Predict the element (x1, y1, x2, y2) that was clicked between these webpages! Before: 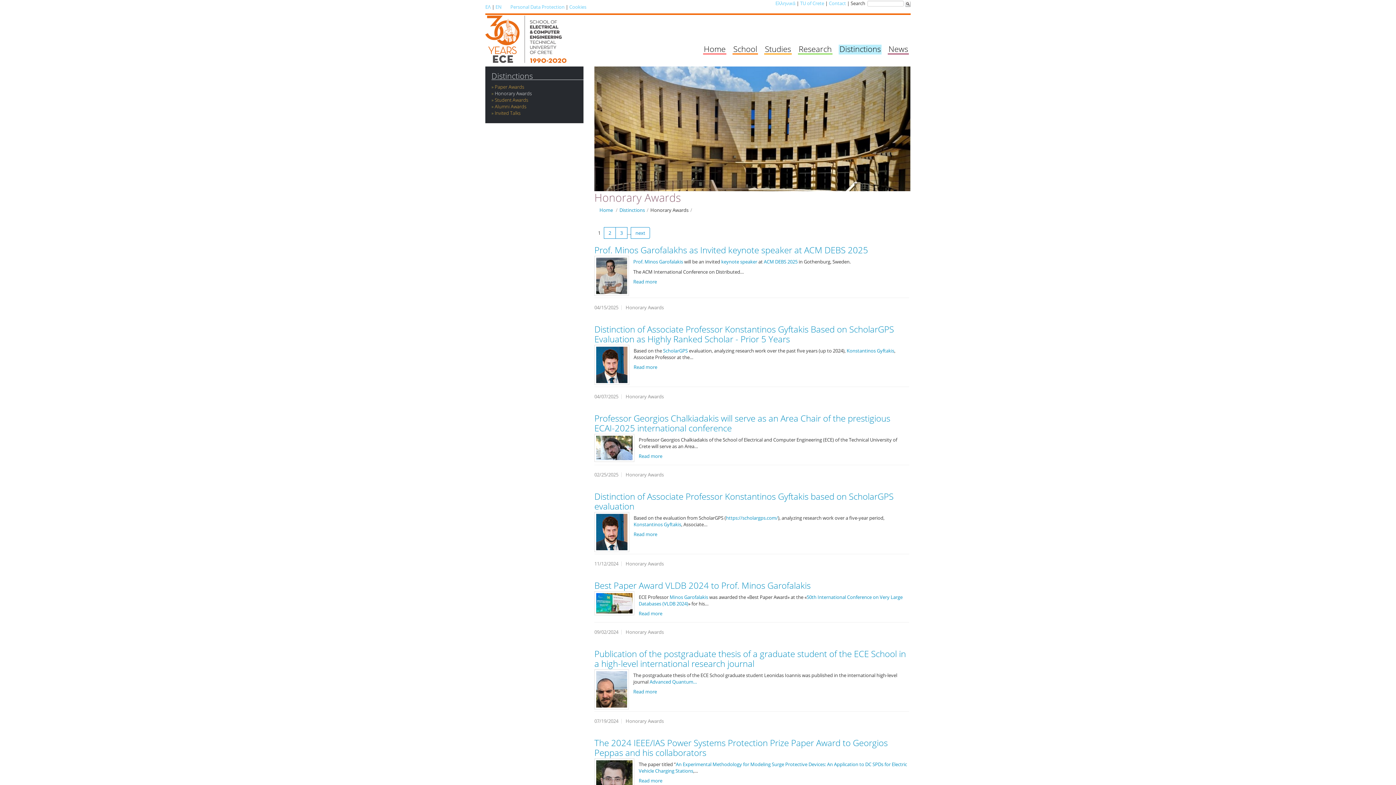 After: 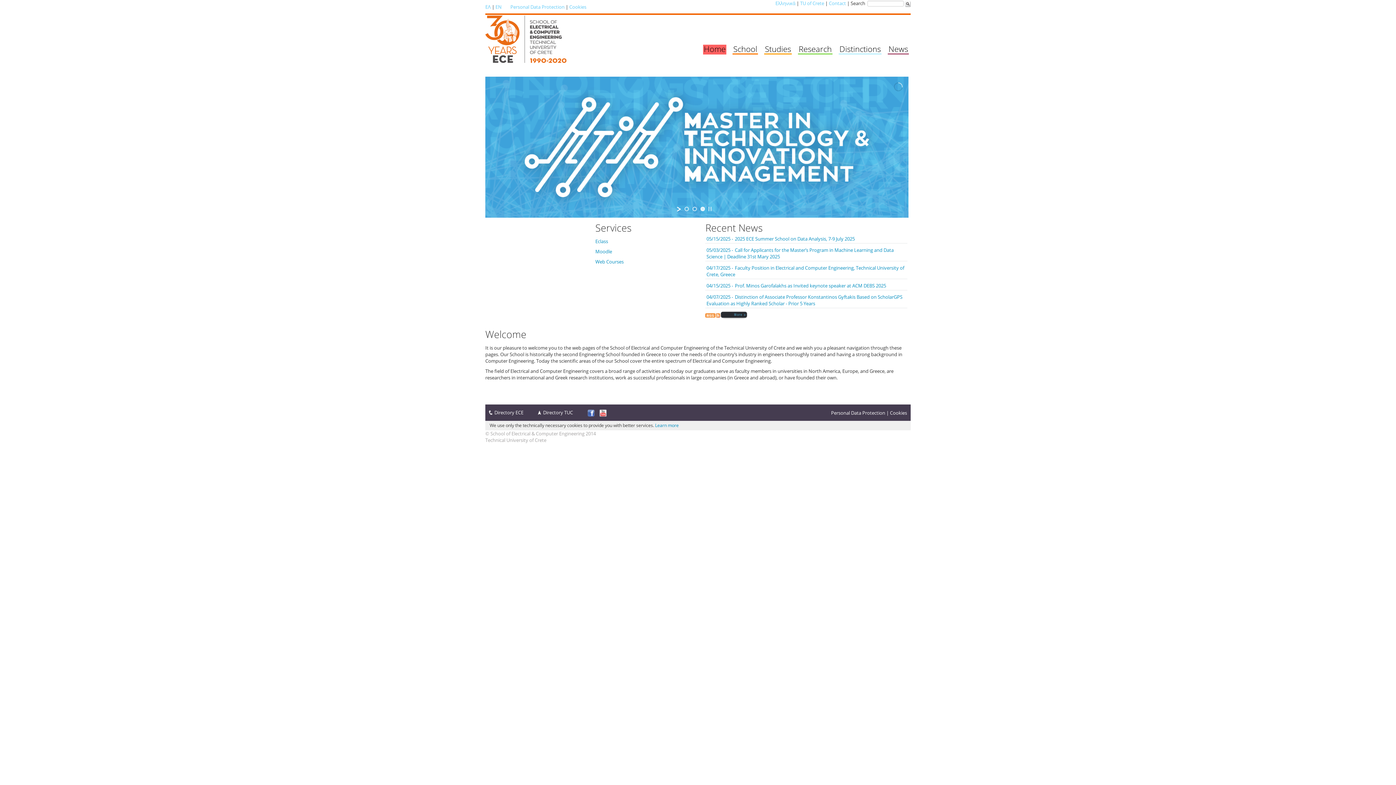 Action: bbox: (485, 37, 566, 43)